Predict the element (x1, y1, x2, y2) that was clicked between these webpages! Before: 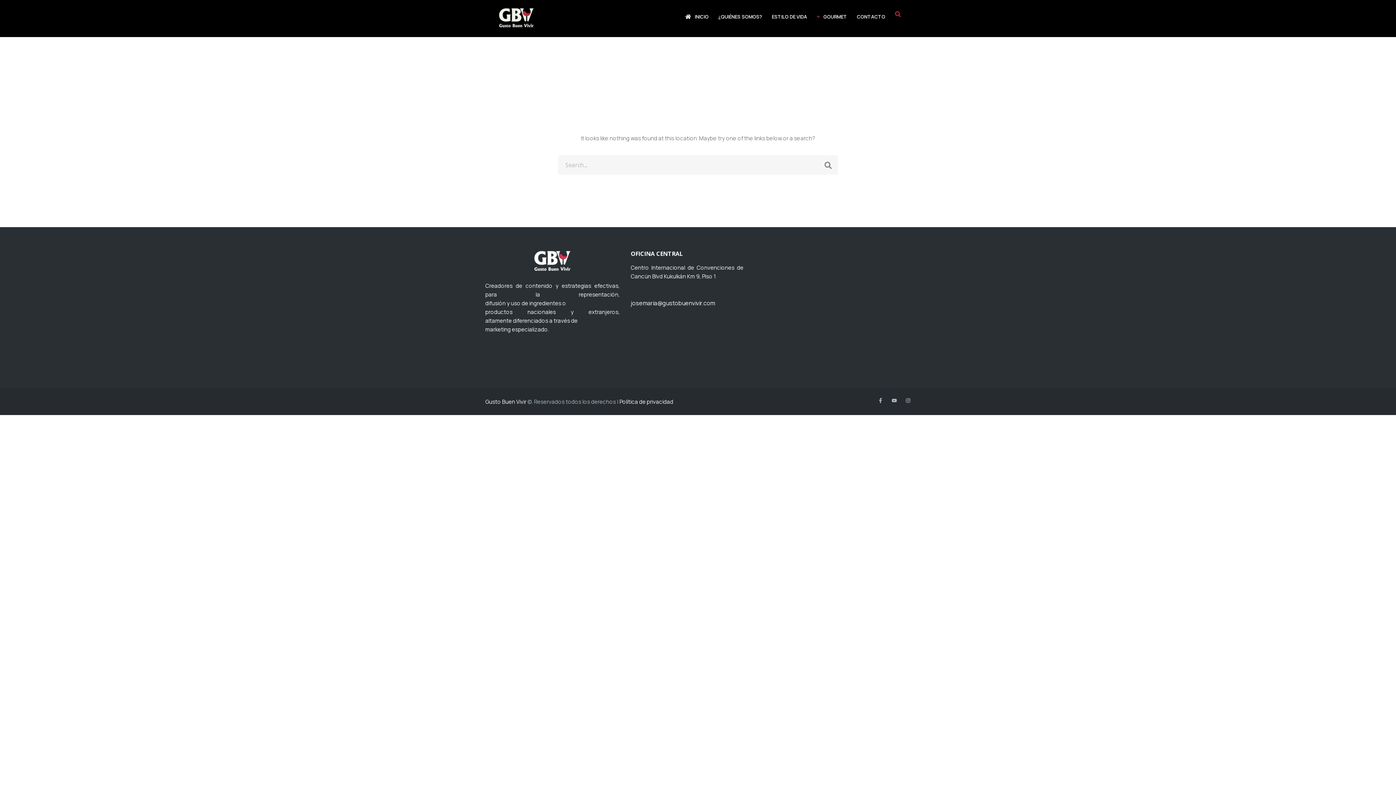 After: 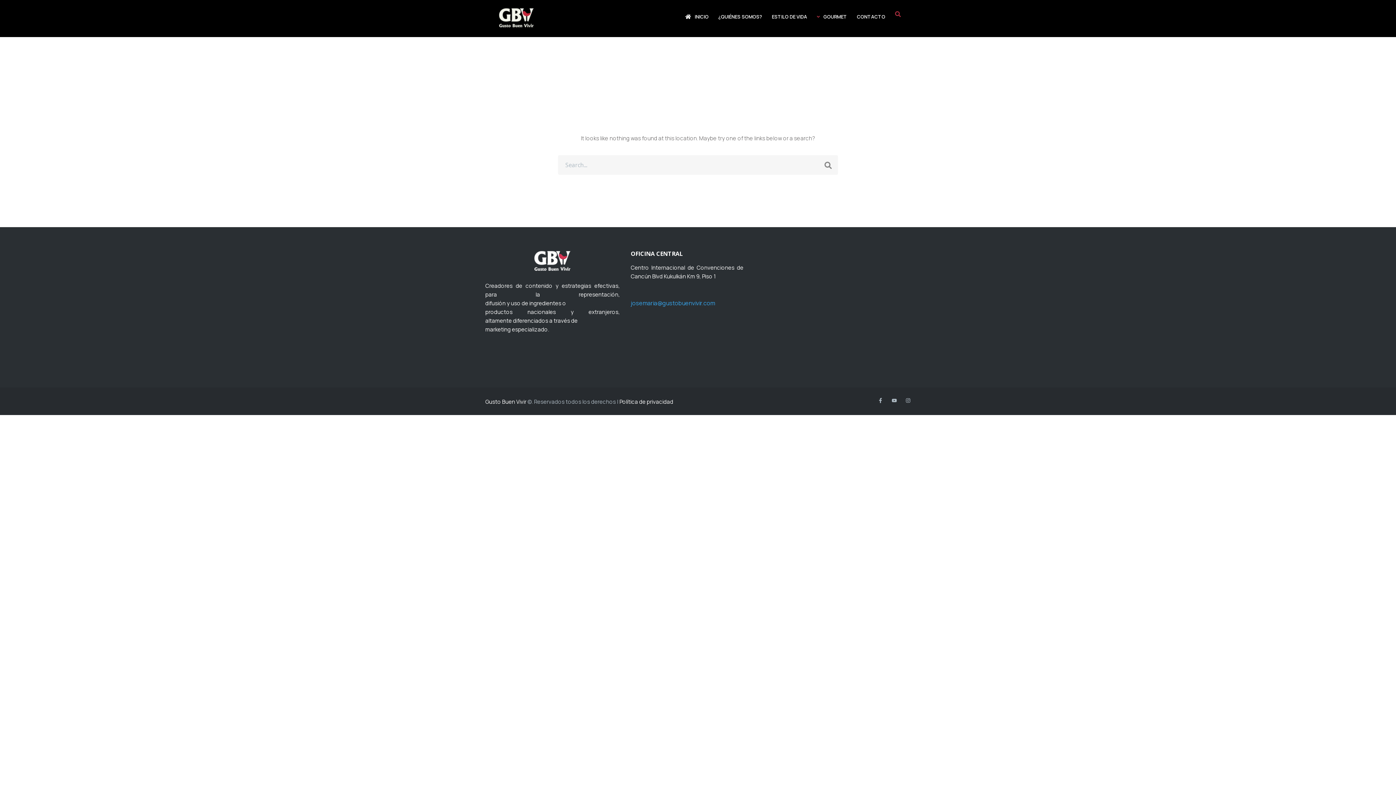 Action: label: josemaria@gustobuenvivir.com bbox: (630, 298, 715, 307)